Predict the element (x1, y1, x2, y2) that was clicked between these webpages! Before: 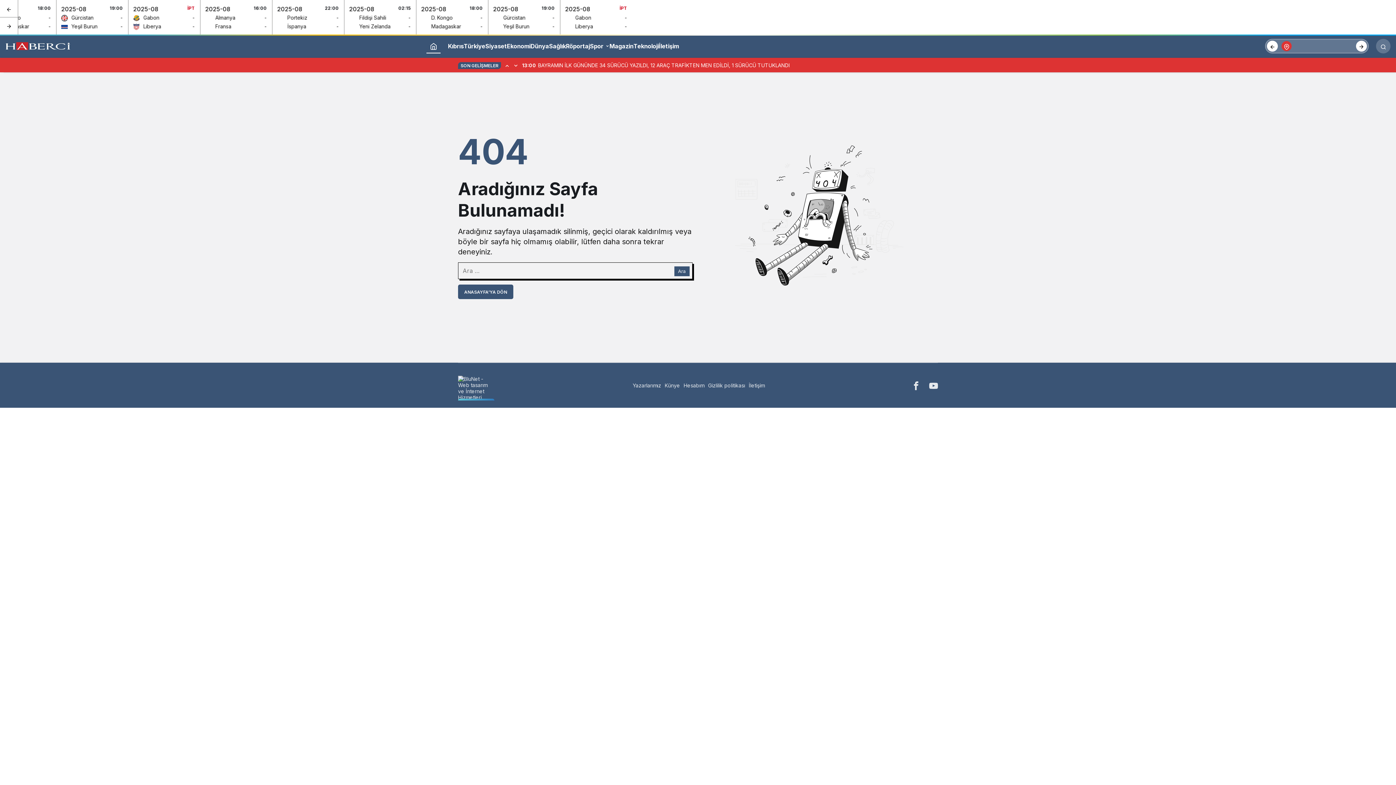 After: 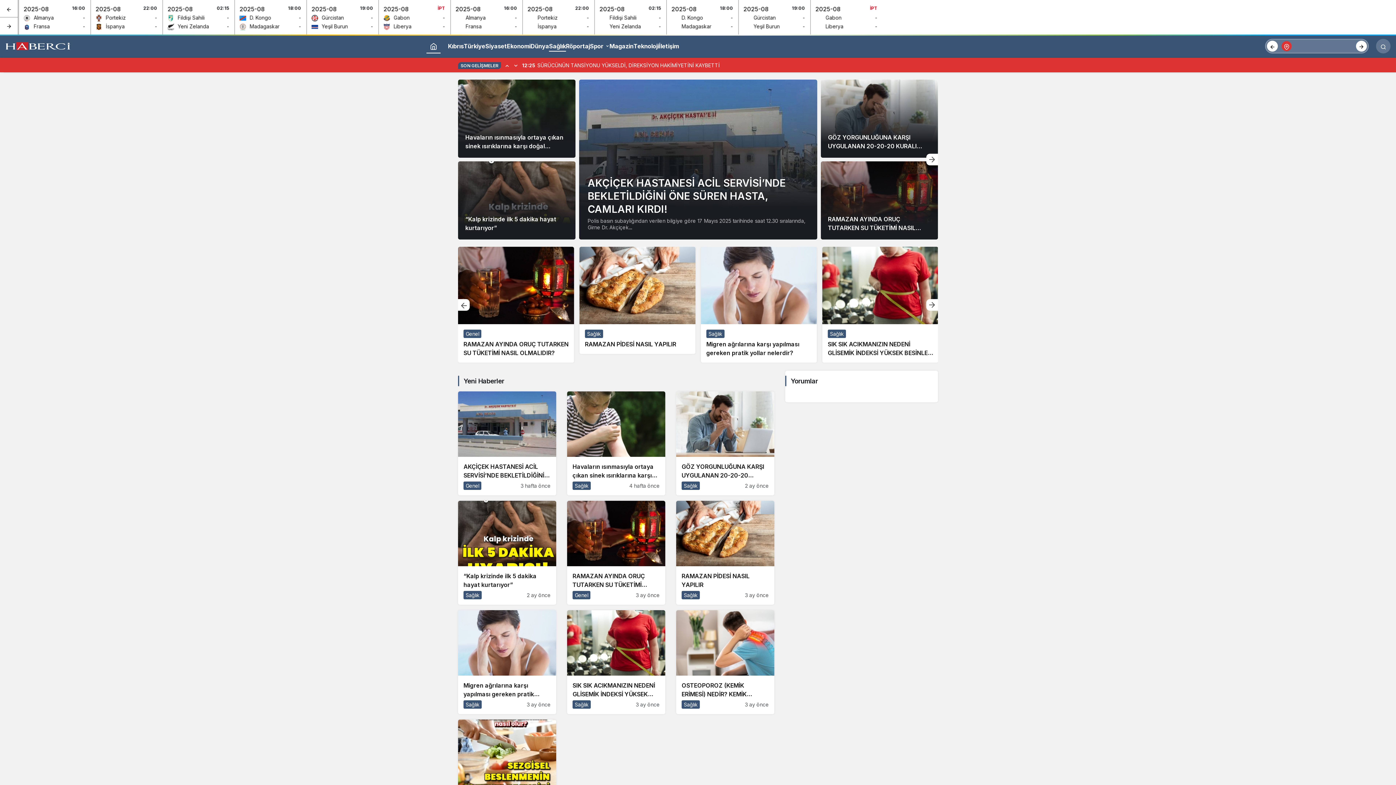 Action: label: Sağlık bbox: (549, 40, 566, 51)